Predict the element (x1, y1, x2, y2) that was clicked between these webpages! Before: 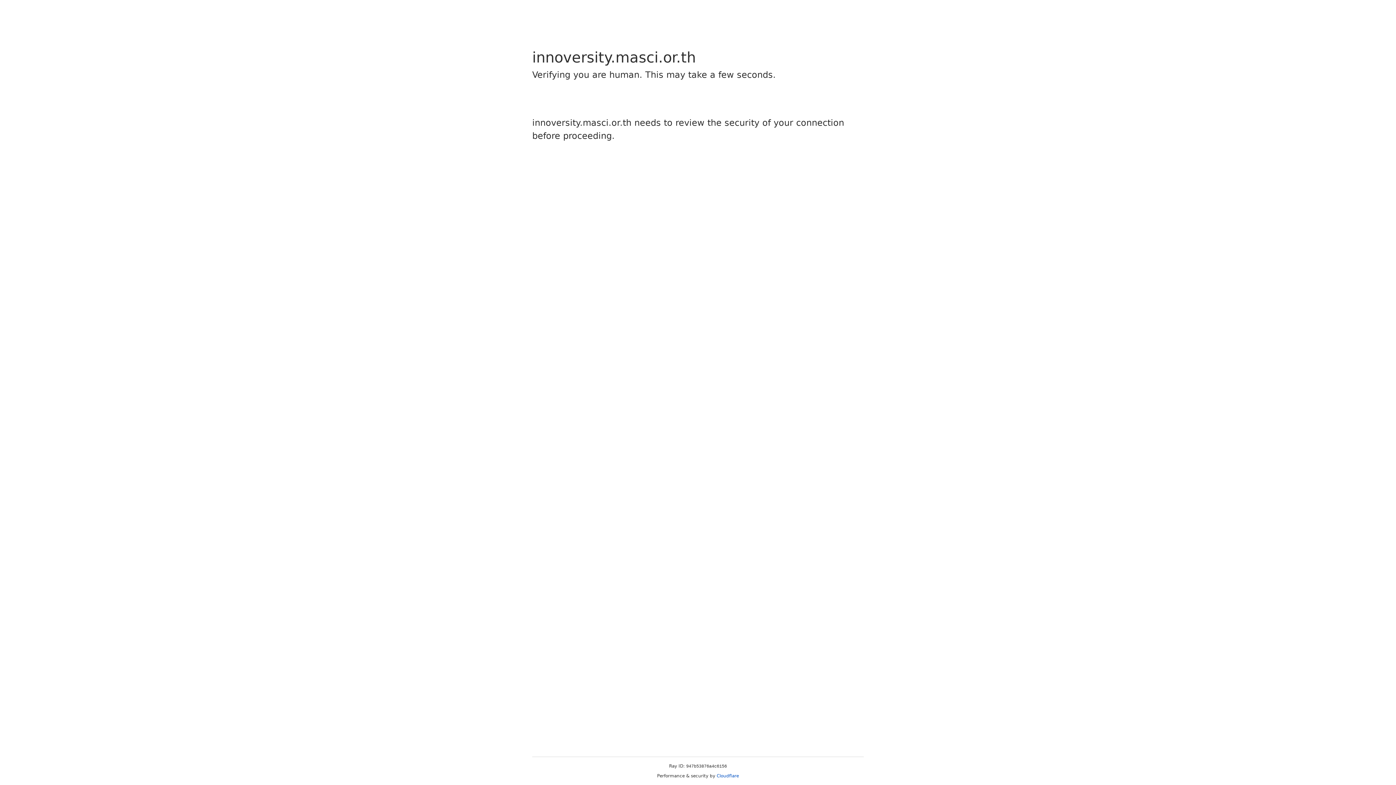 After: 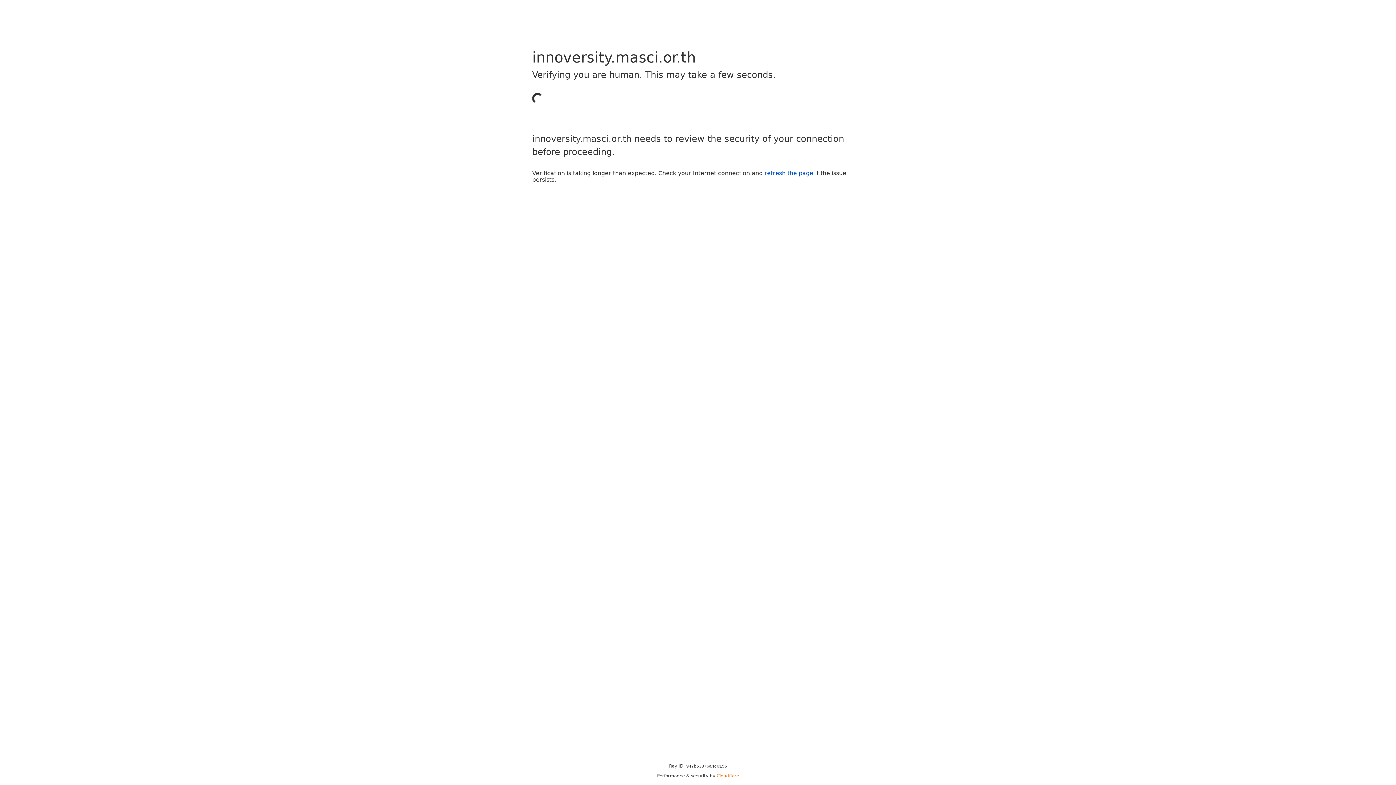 Action: label: Cloudflare bbox: (716, 773, 739, 778)